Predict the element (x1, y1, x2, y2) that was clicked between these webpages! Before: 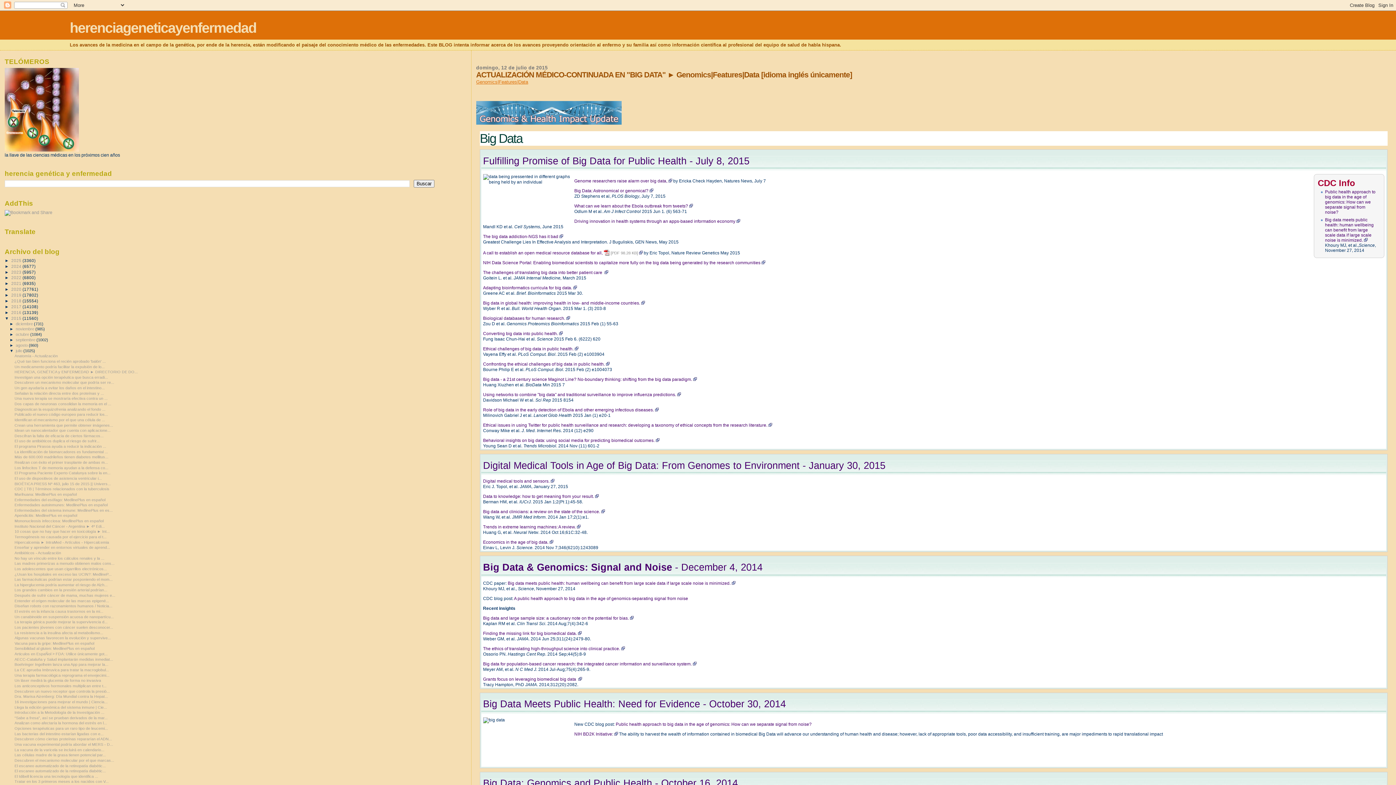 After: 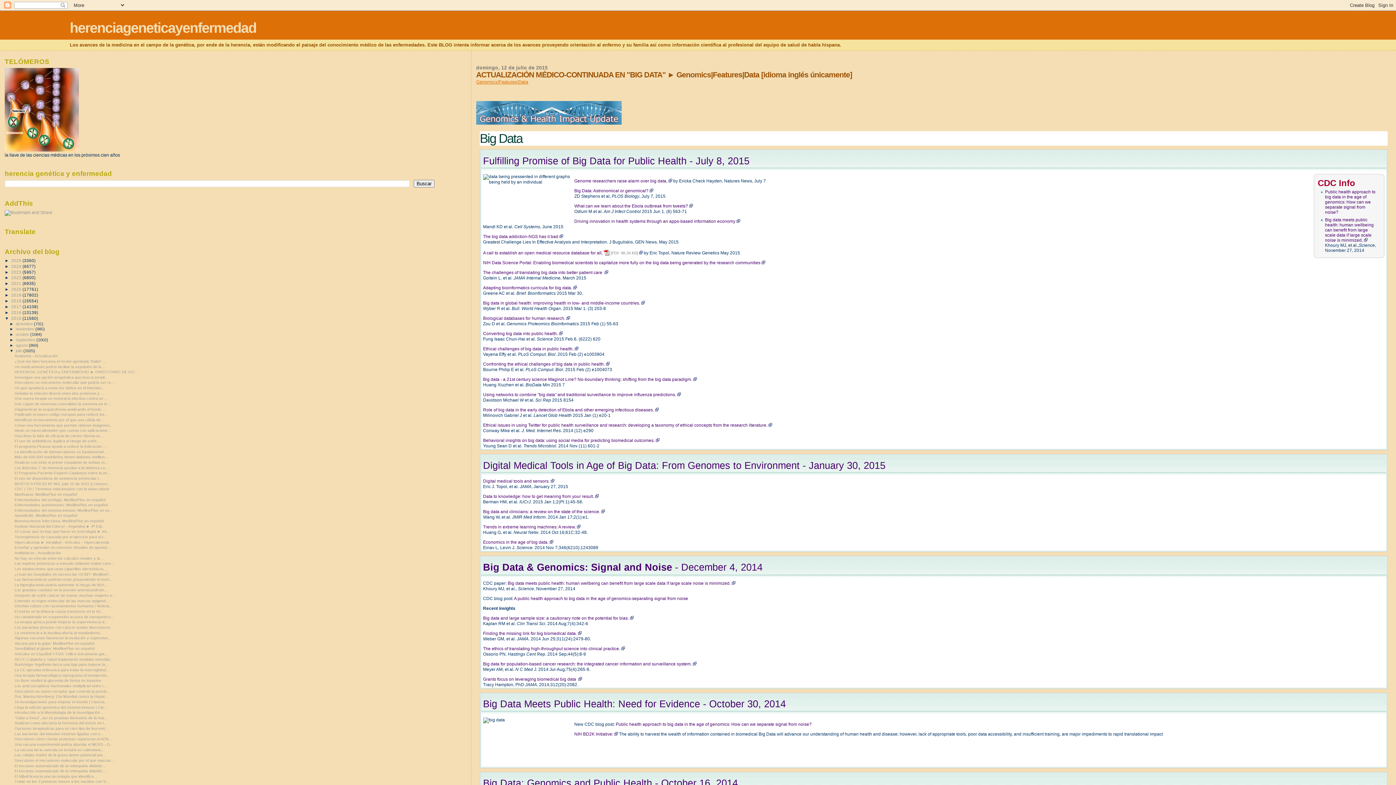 Action: bbox: (574, 203, 688, 208) label: What can we learn about the Ebola outbreak from tweets?